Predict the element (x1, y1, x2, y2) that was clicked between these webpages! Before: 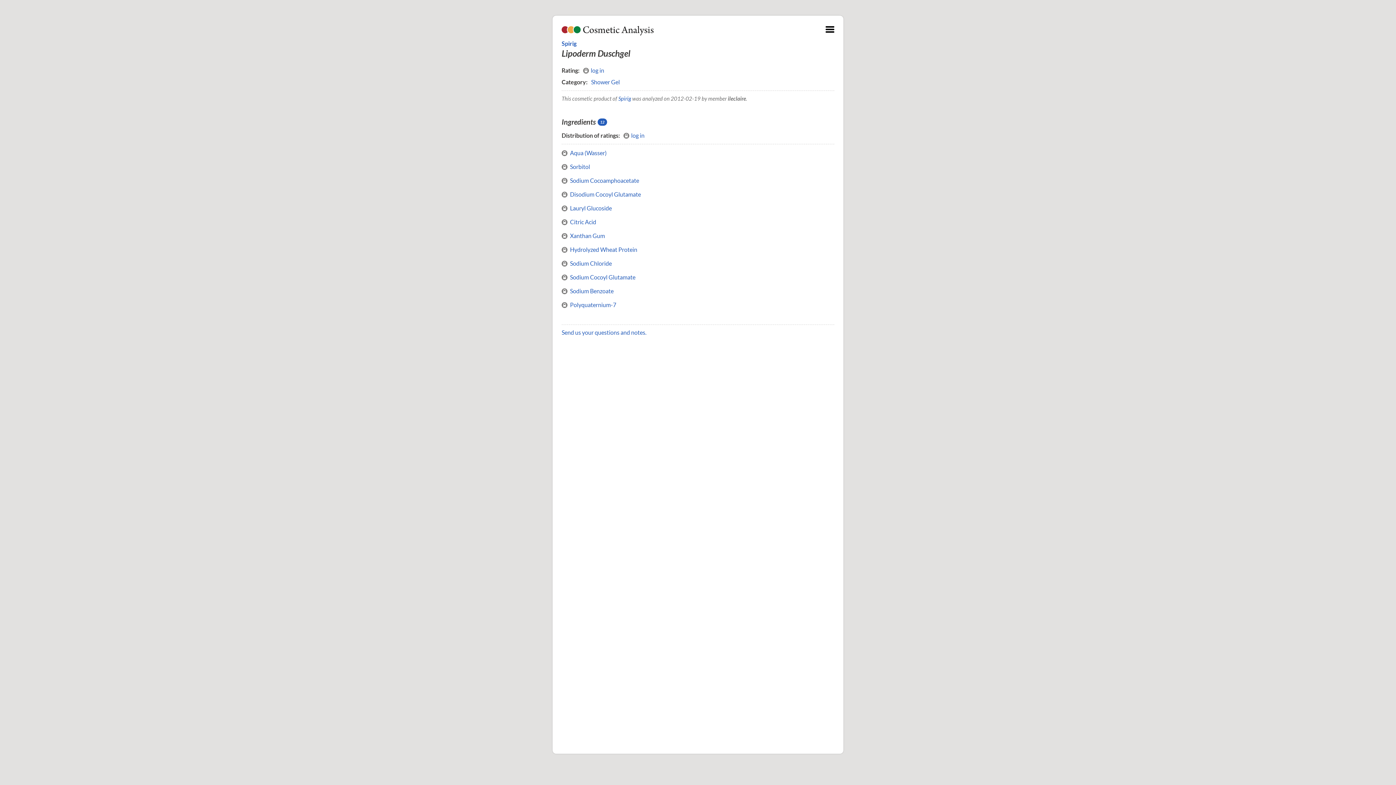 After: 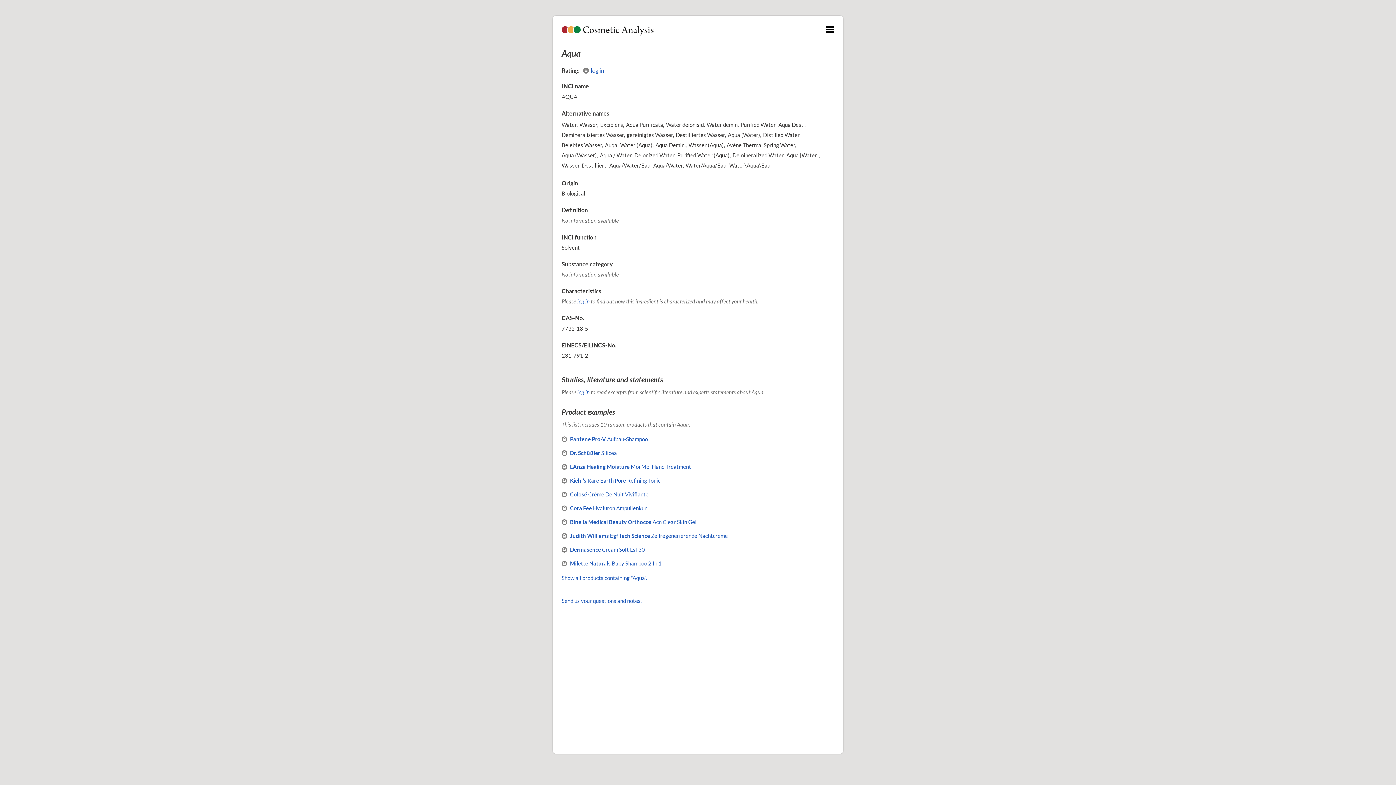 Action: bbox: (570, 149, 606, 156) label: Aqua (Wasser)